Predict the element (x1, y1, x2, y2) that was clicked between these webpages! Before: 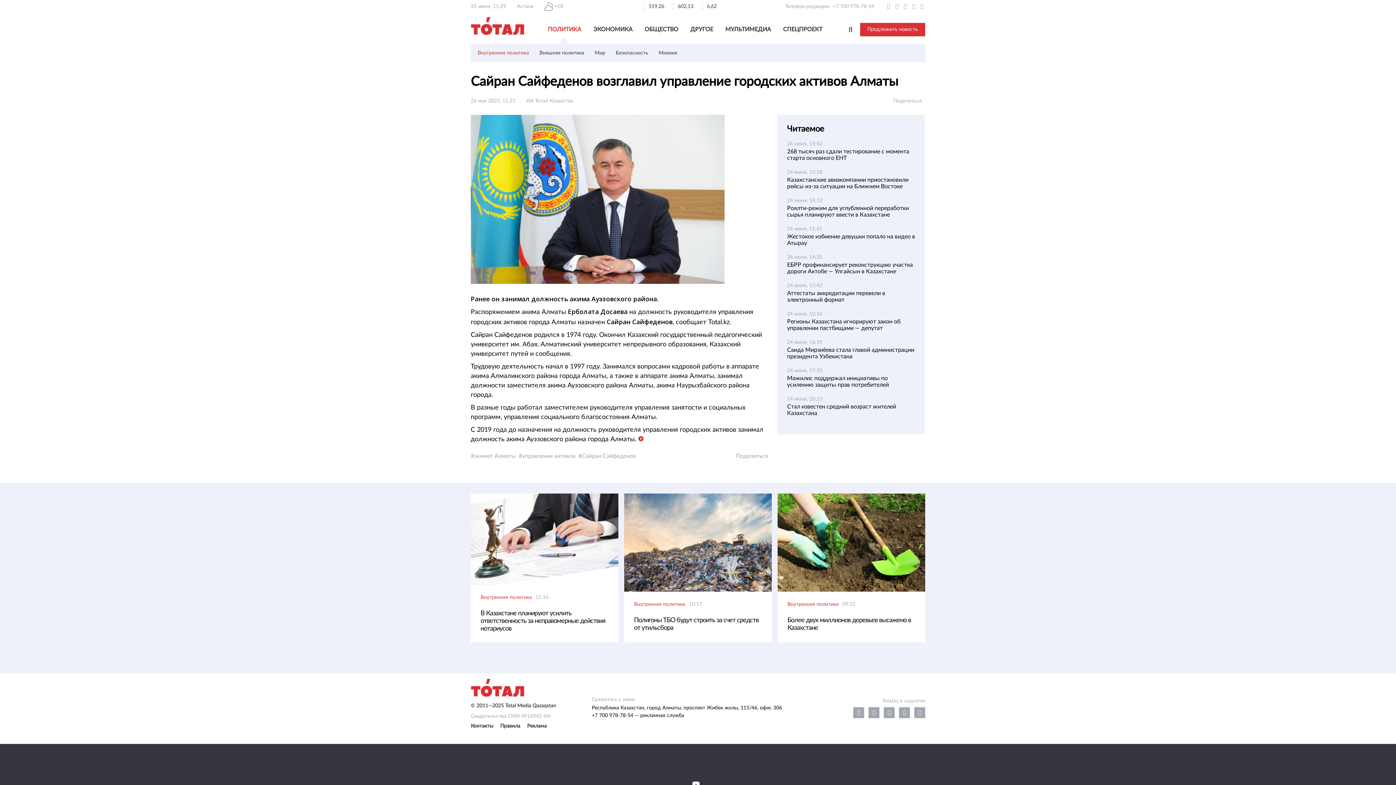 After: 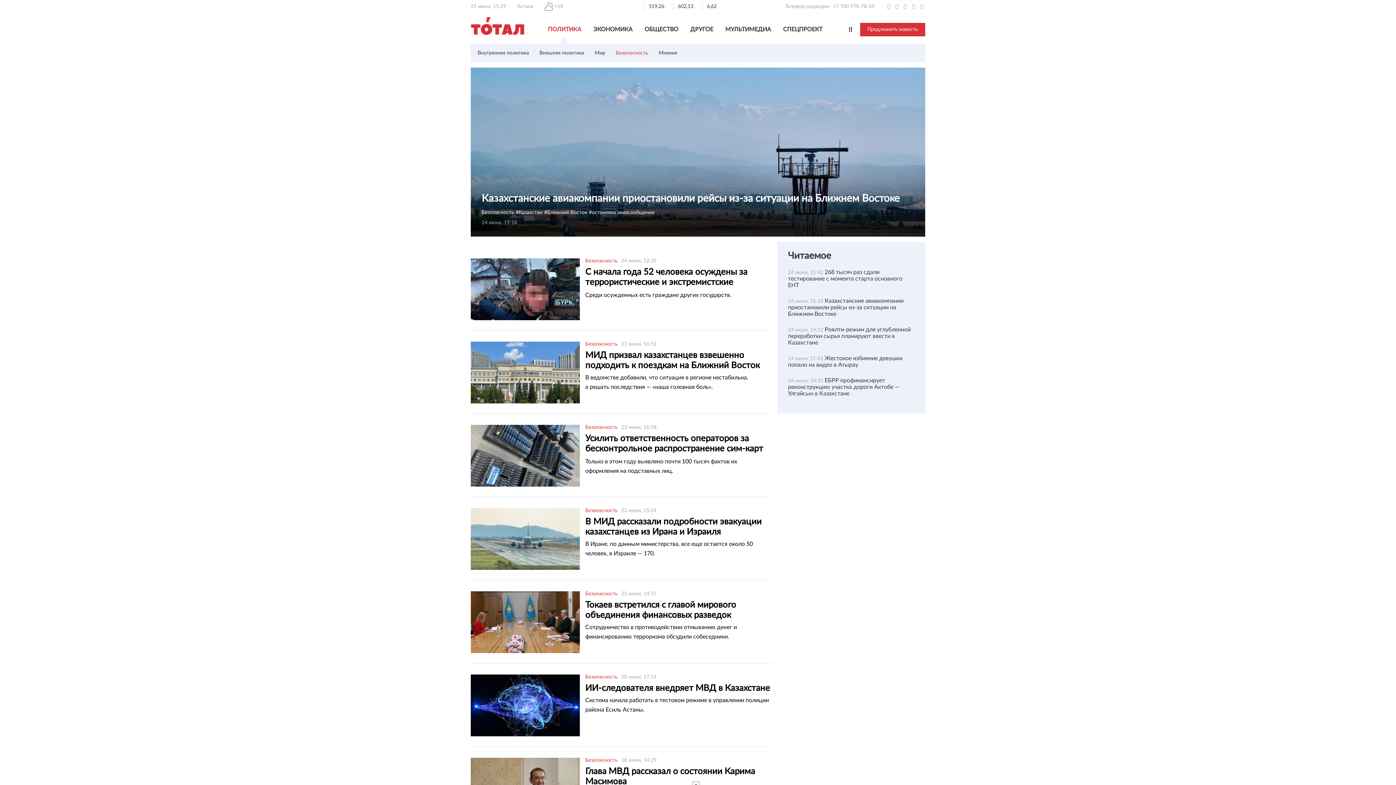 Action: bbox: (616, 44, 648, 62) label: Безопасность